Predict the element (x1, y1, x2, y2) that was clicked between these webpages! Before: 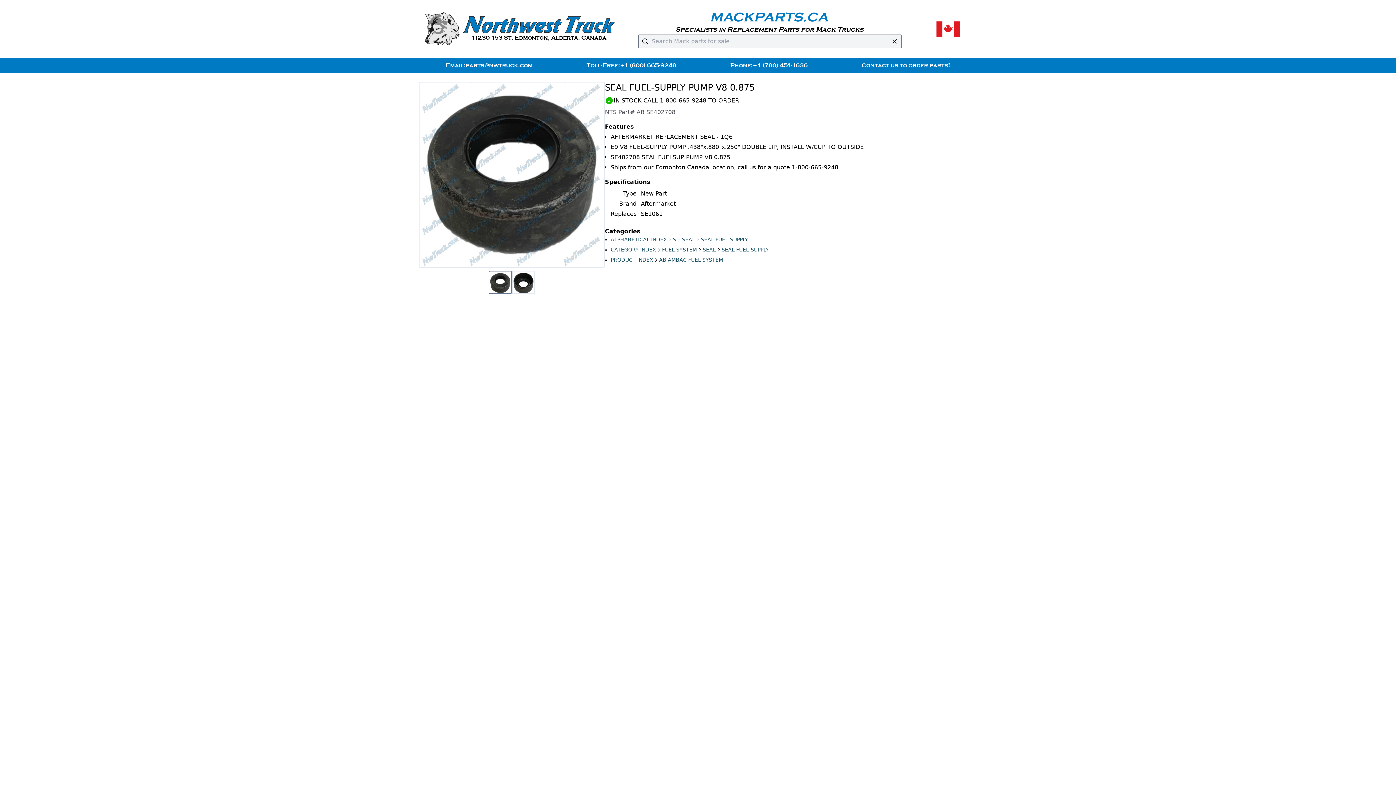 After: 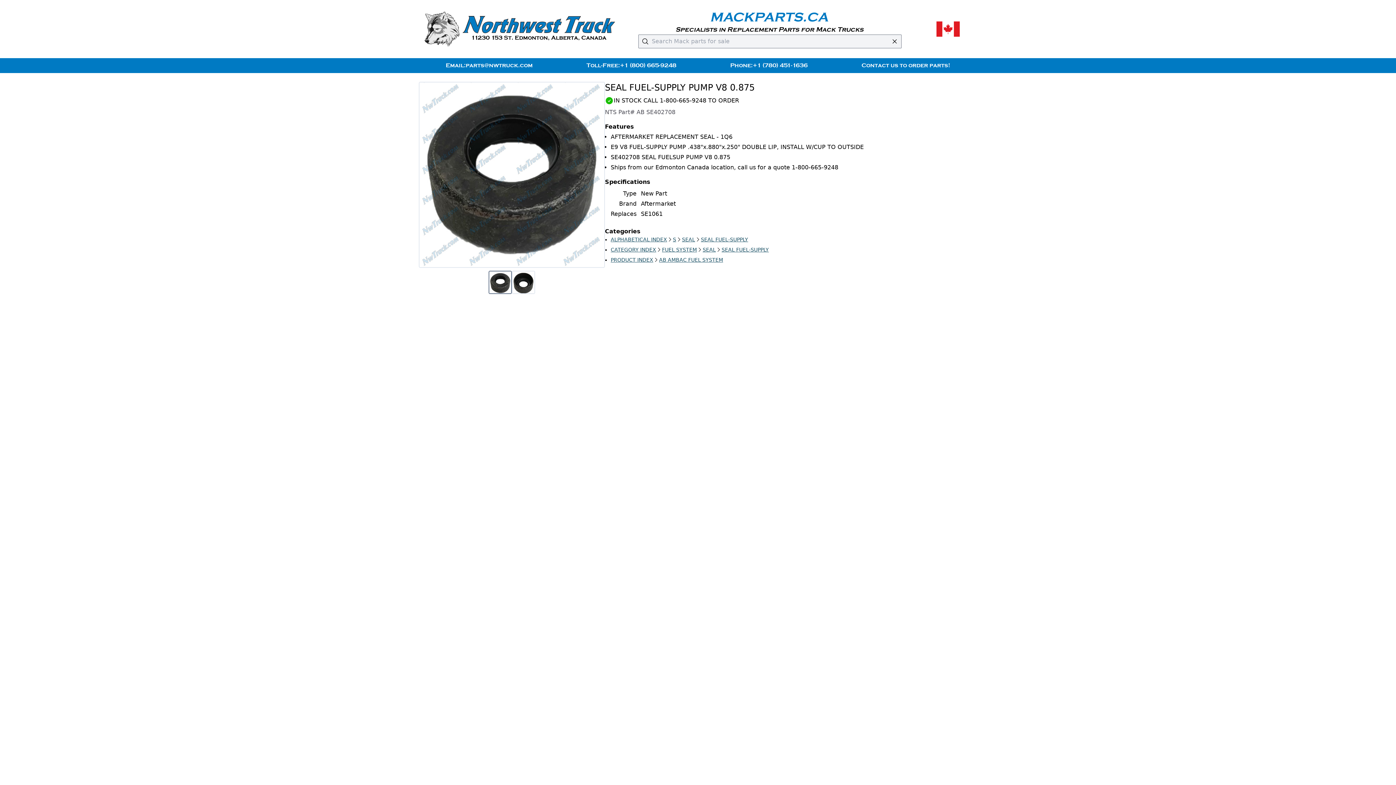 Action: bbox: (752, 62, 807, 68) label: +1 (780) 451-1636